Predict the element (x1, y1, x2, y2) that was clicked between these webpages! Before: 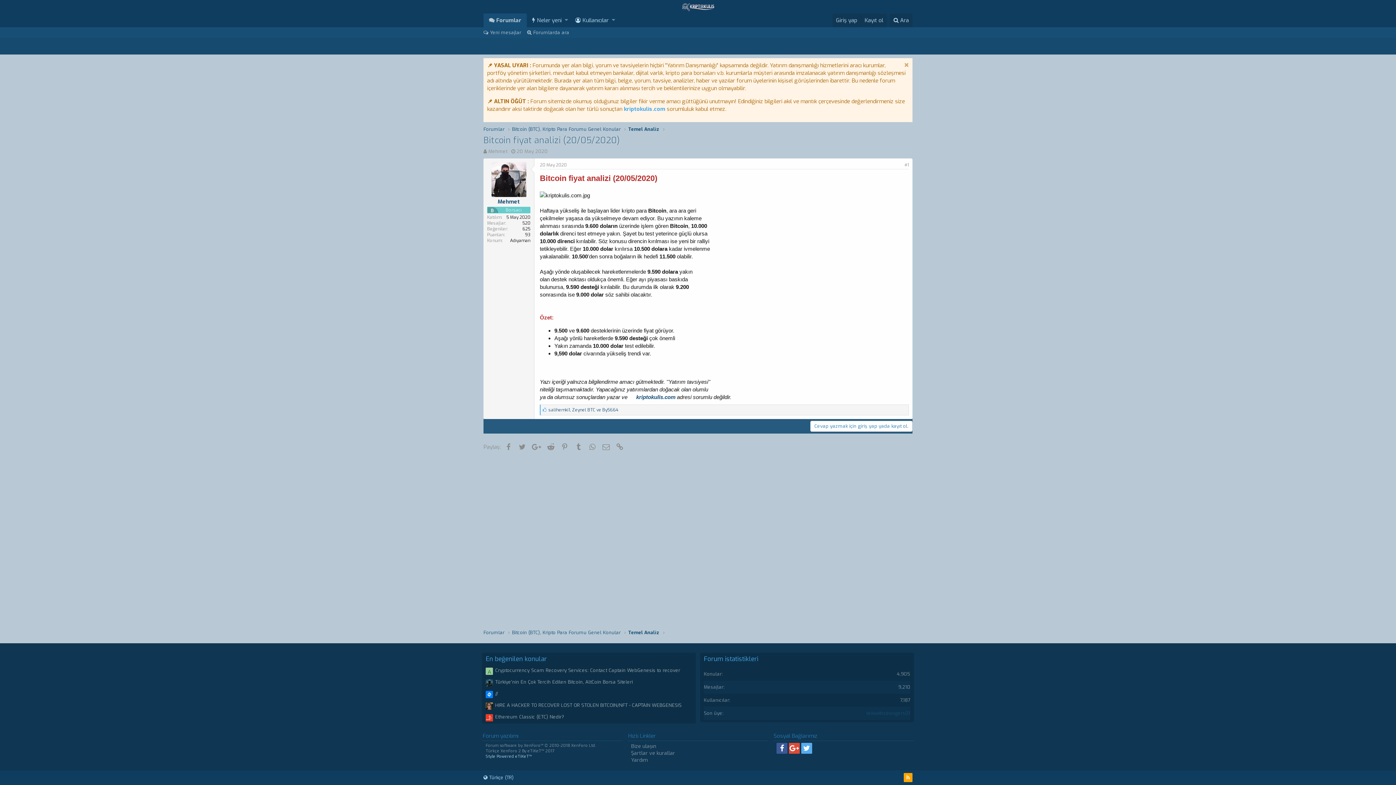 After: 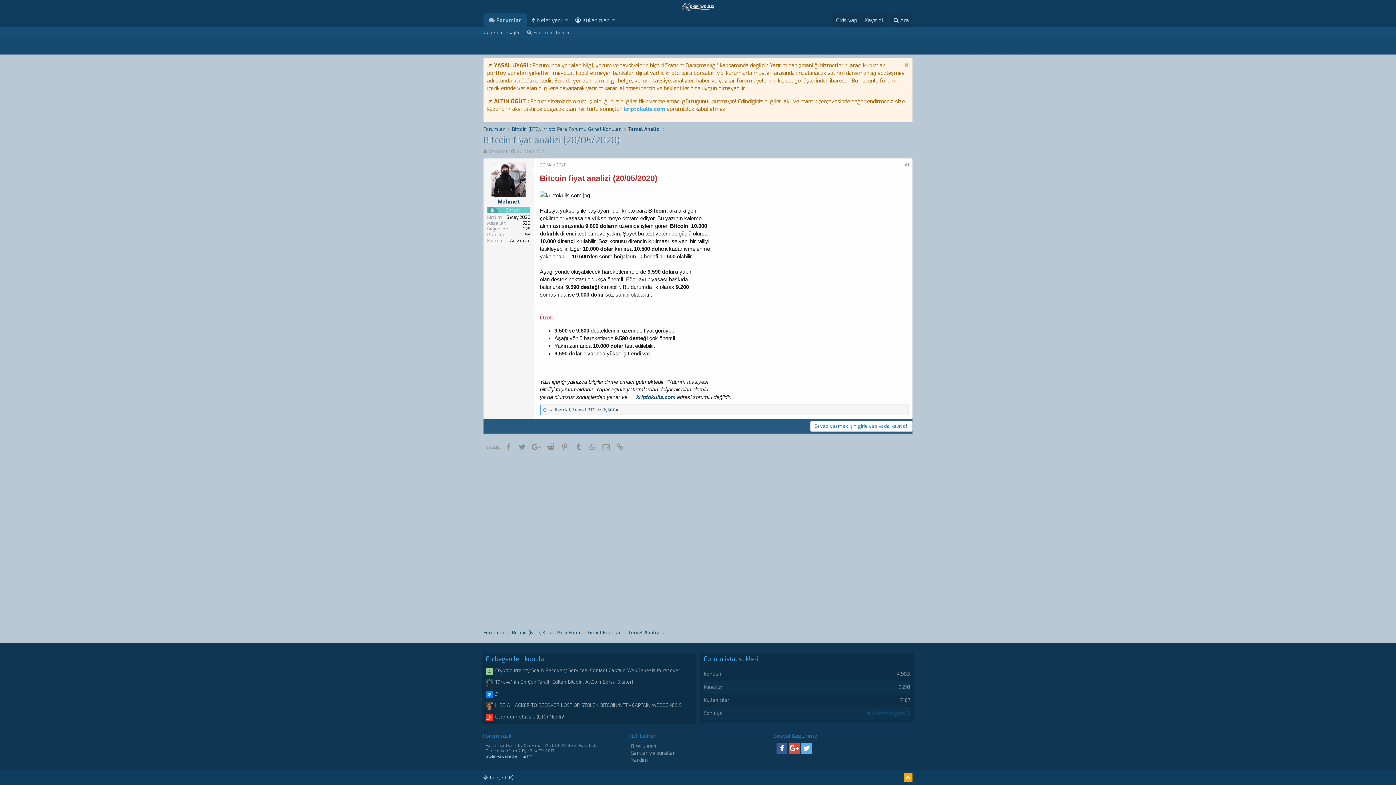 Action: bbox: (776, 746, 787, 752)